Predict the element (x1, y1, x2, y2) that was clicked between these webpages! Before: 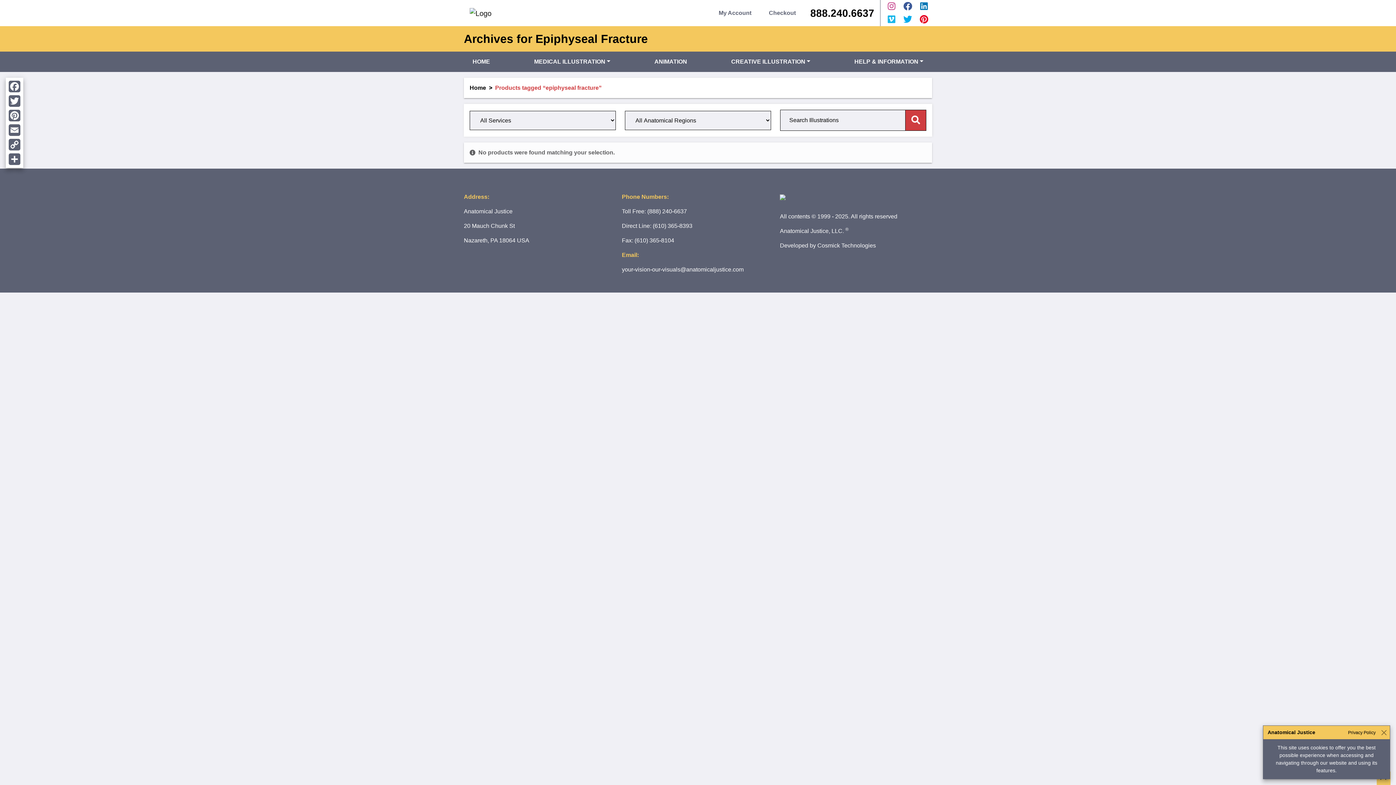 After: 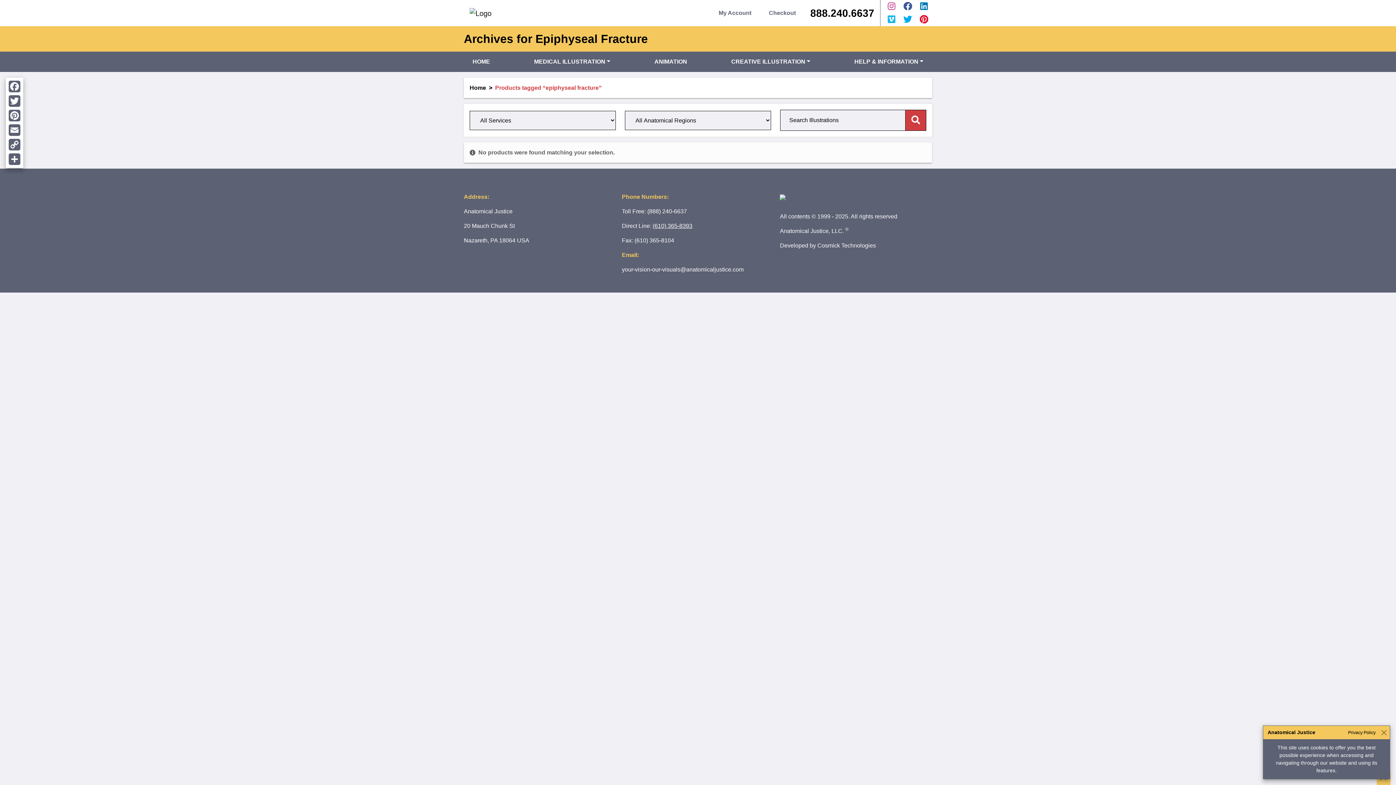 Action: label: (610) 365-8393 bbox: (652, 222, 692, 229)